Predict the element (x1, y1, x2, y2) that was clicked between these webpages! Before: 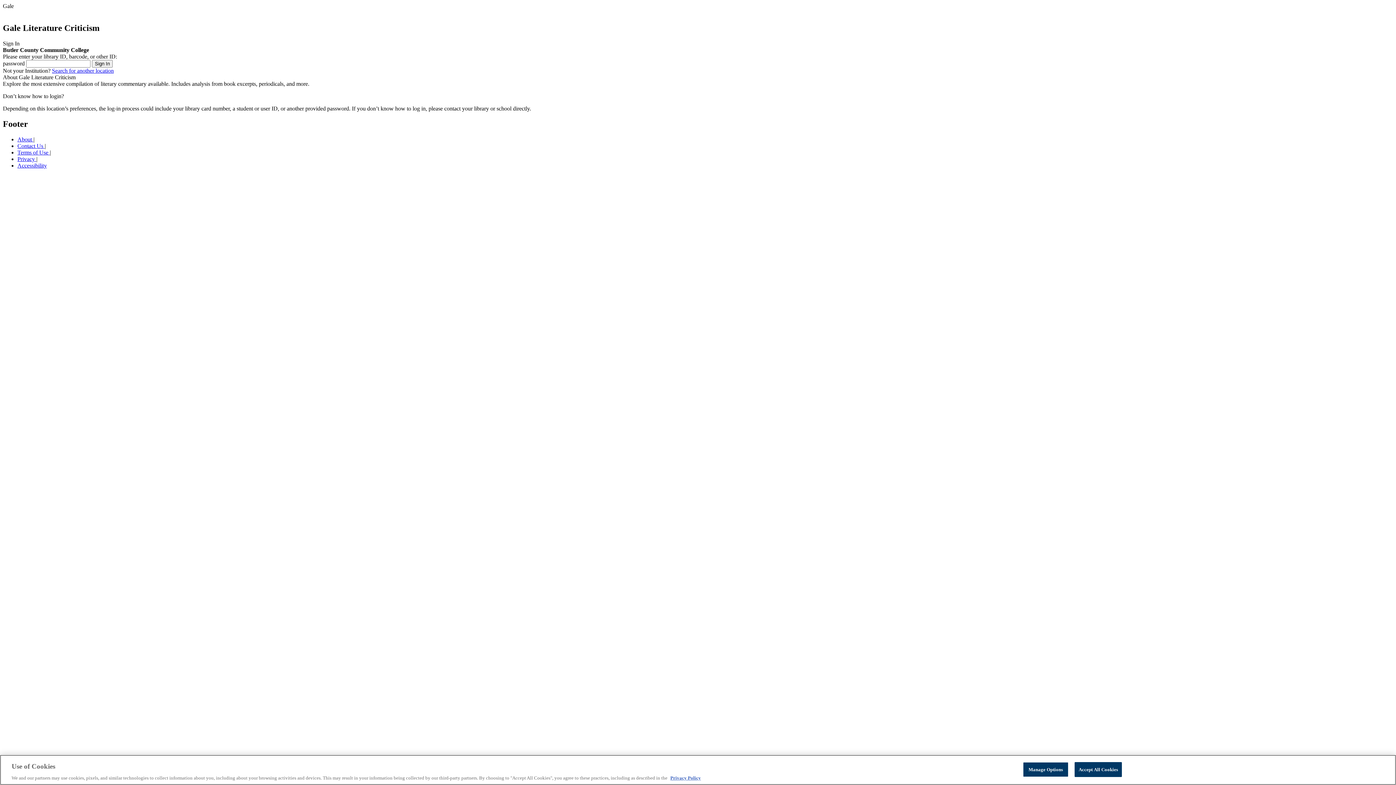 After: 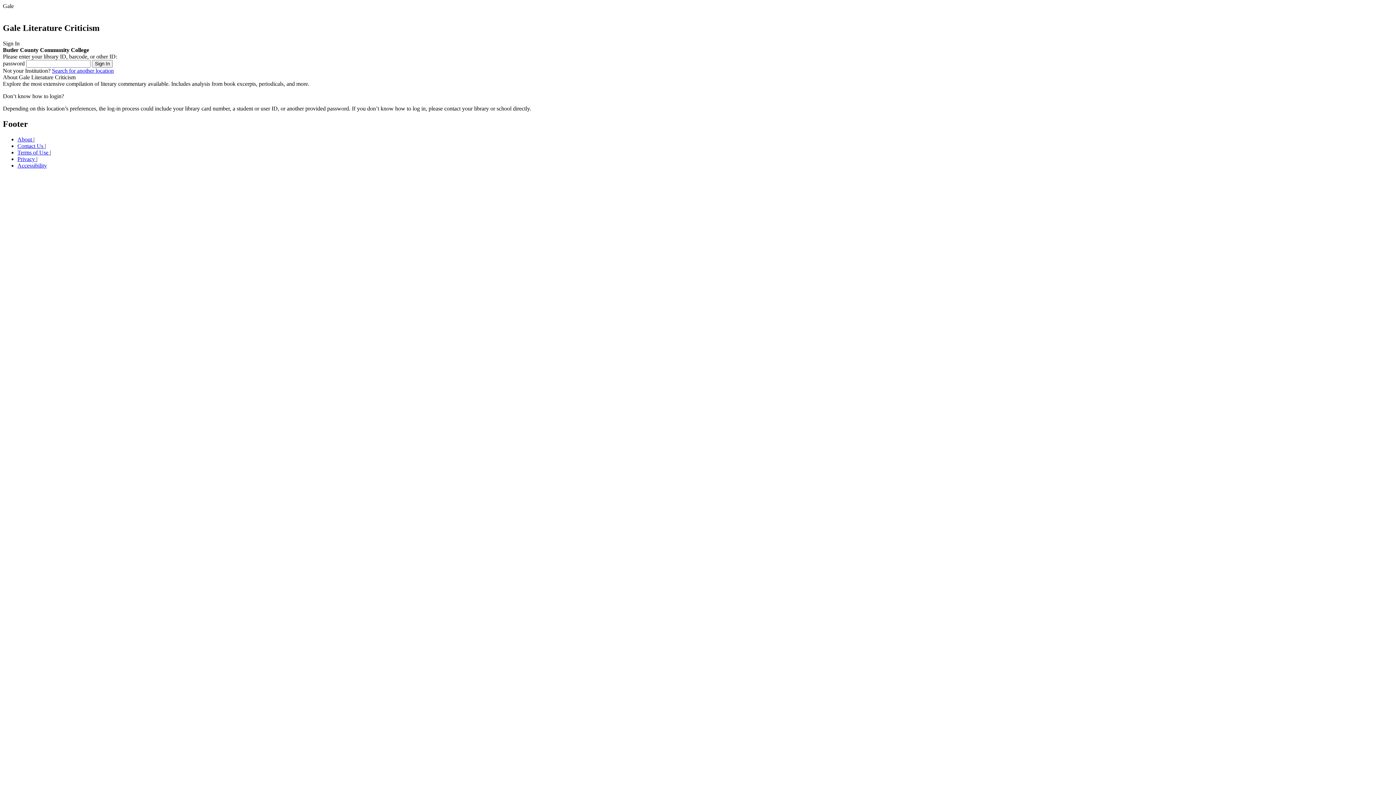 Action: bbox: (1074, 762, 1122, 777) label: Accept All Cookies